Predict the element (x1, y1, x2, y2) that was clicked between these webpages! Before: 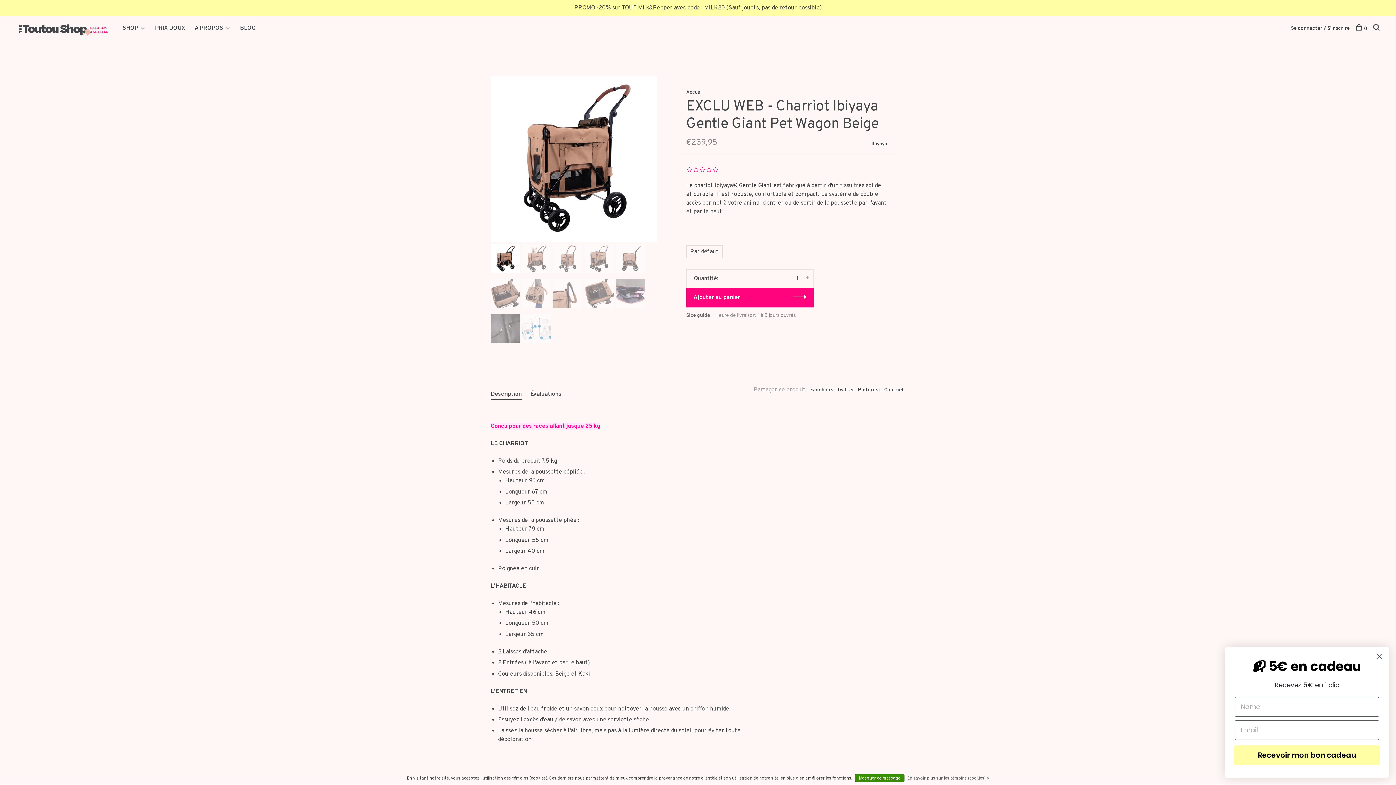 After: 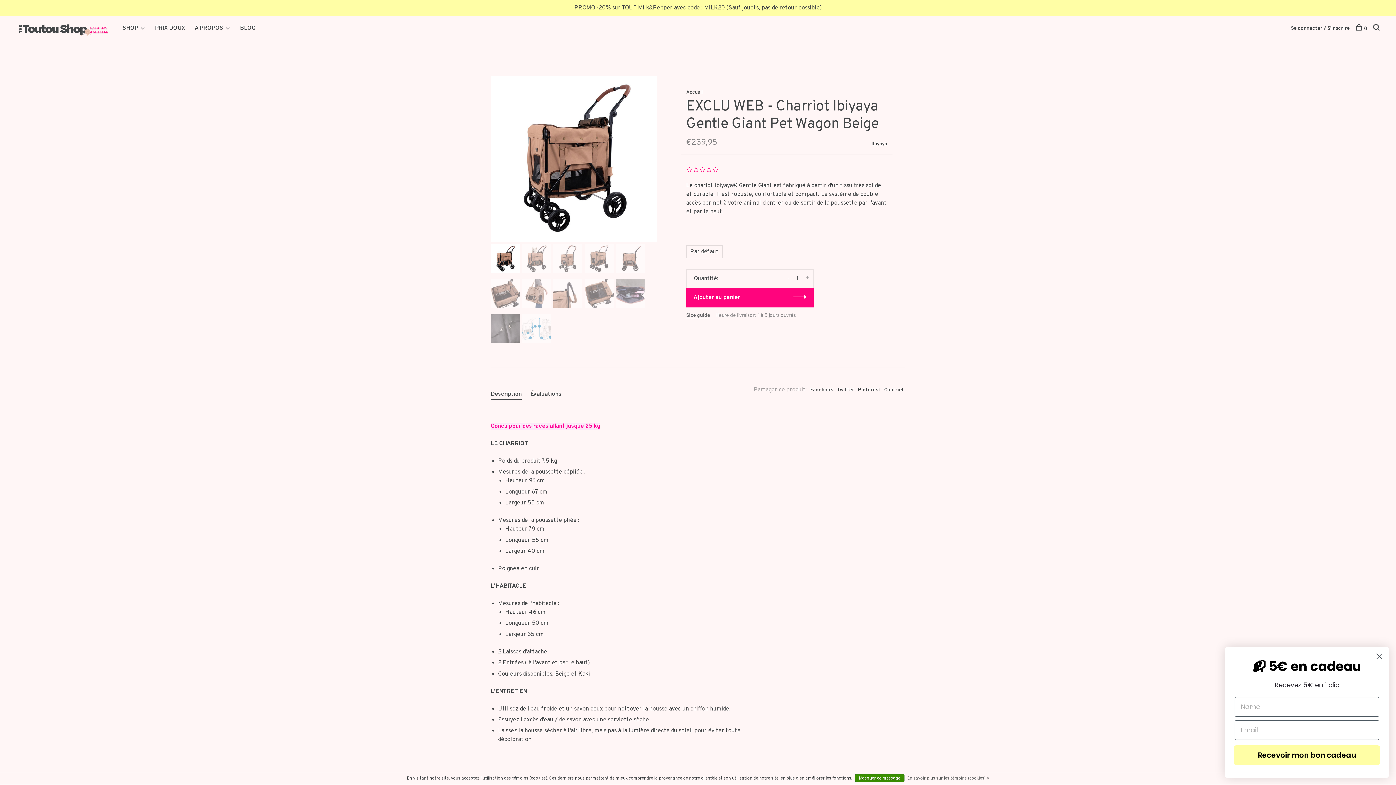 Action: bbox: (490, 389, 521, 400) label: Description